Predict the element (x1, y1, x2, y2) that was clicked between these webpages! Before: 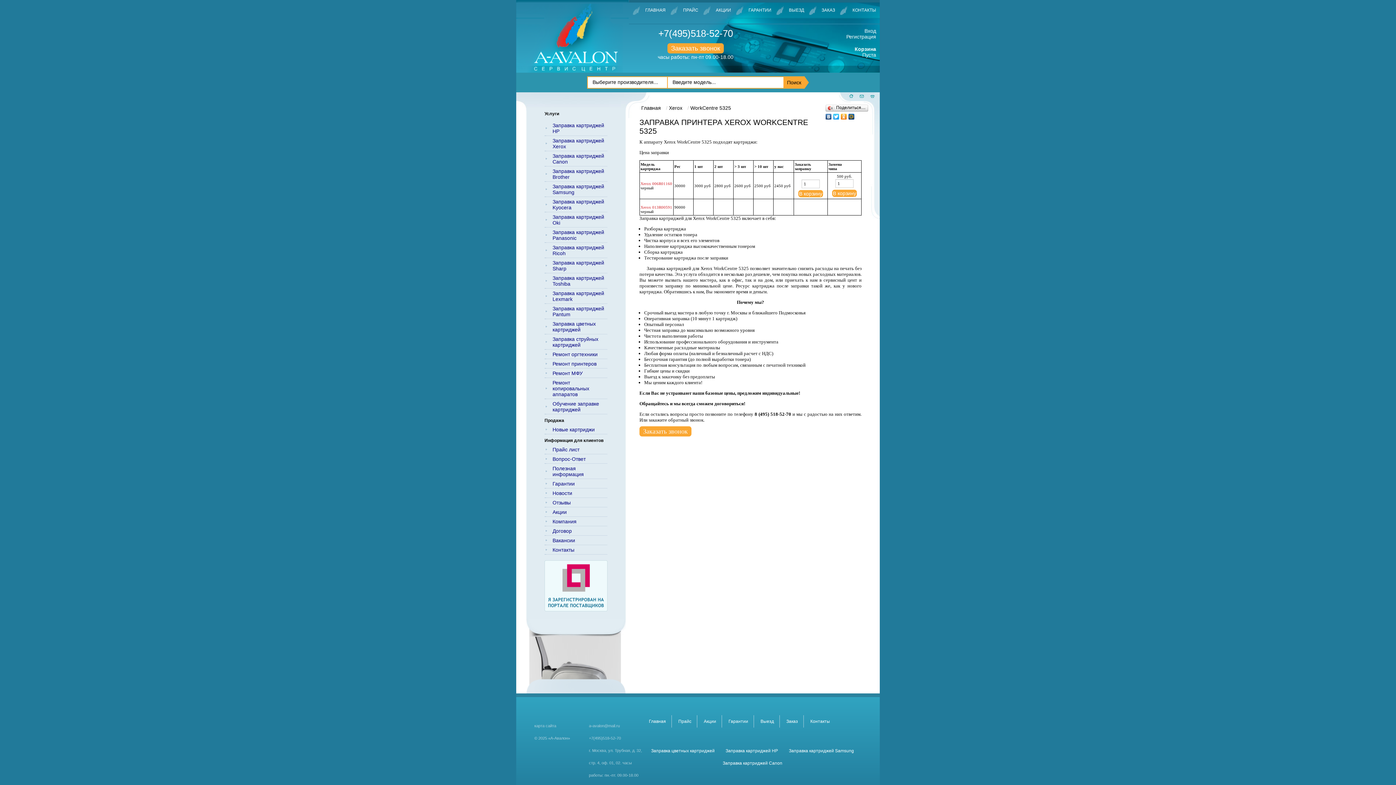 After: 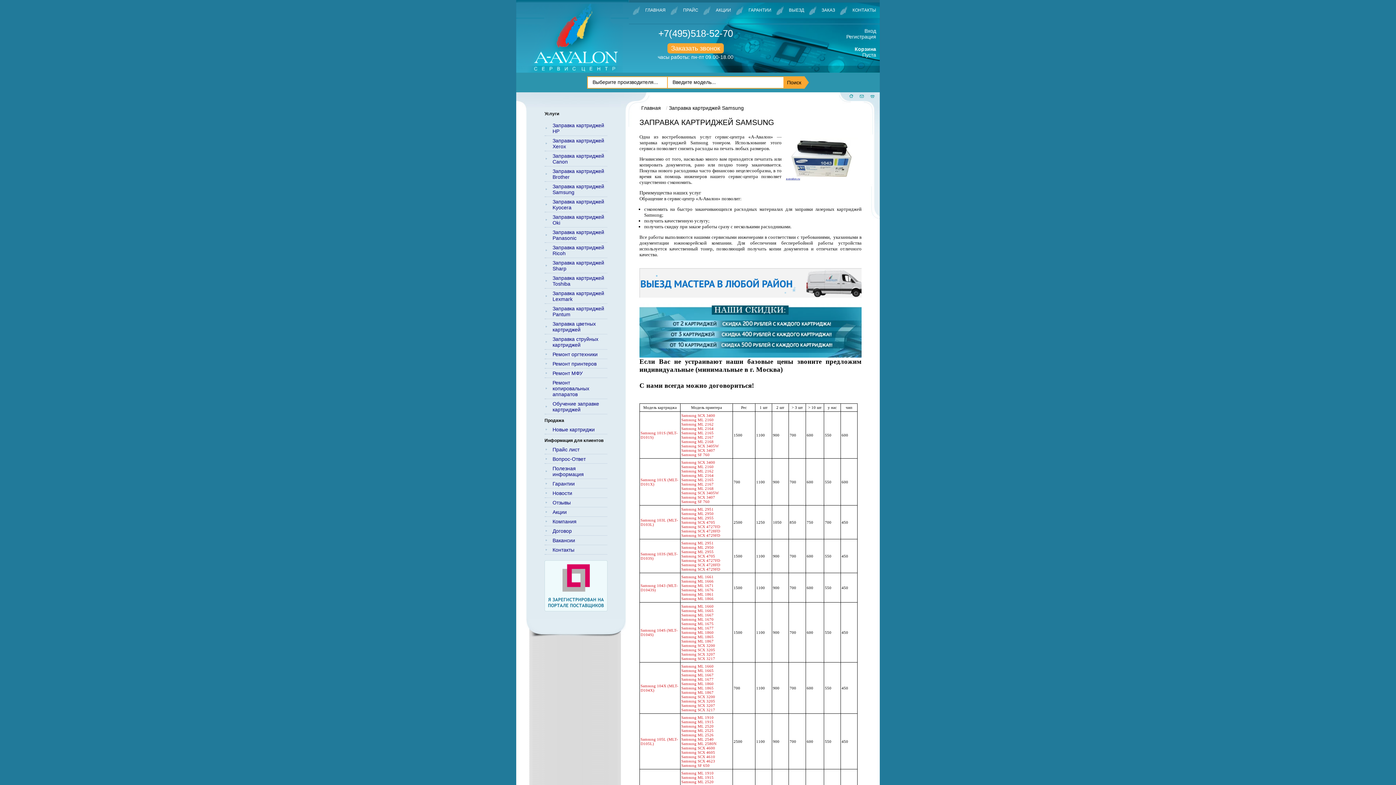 Action: bbox: (783, 745, 859, 757) label: Заправка картриджей Samsung